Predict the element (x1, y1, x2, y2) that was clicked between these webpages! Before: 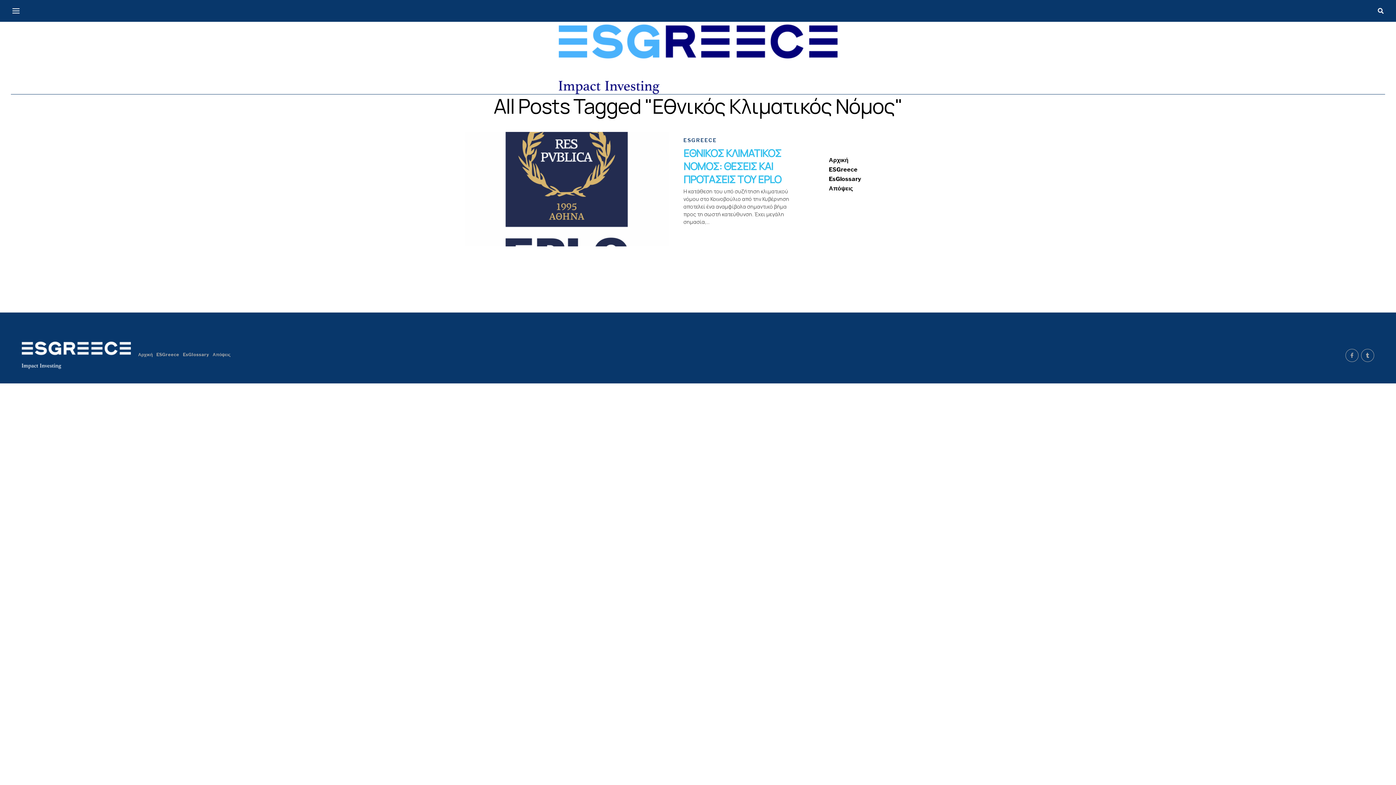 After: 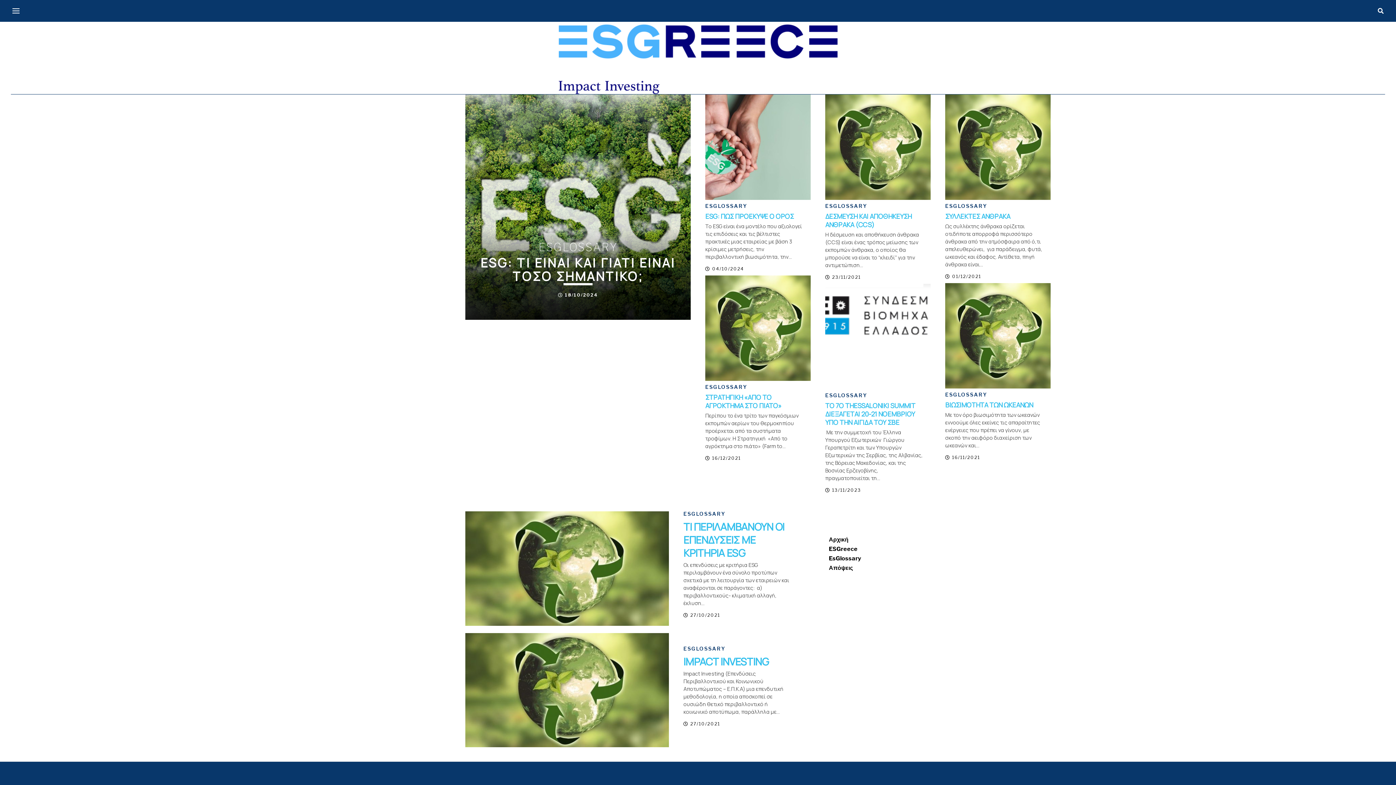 Action: label: EsGlossary bbox: (829, 175, 861, 182)